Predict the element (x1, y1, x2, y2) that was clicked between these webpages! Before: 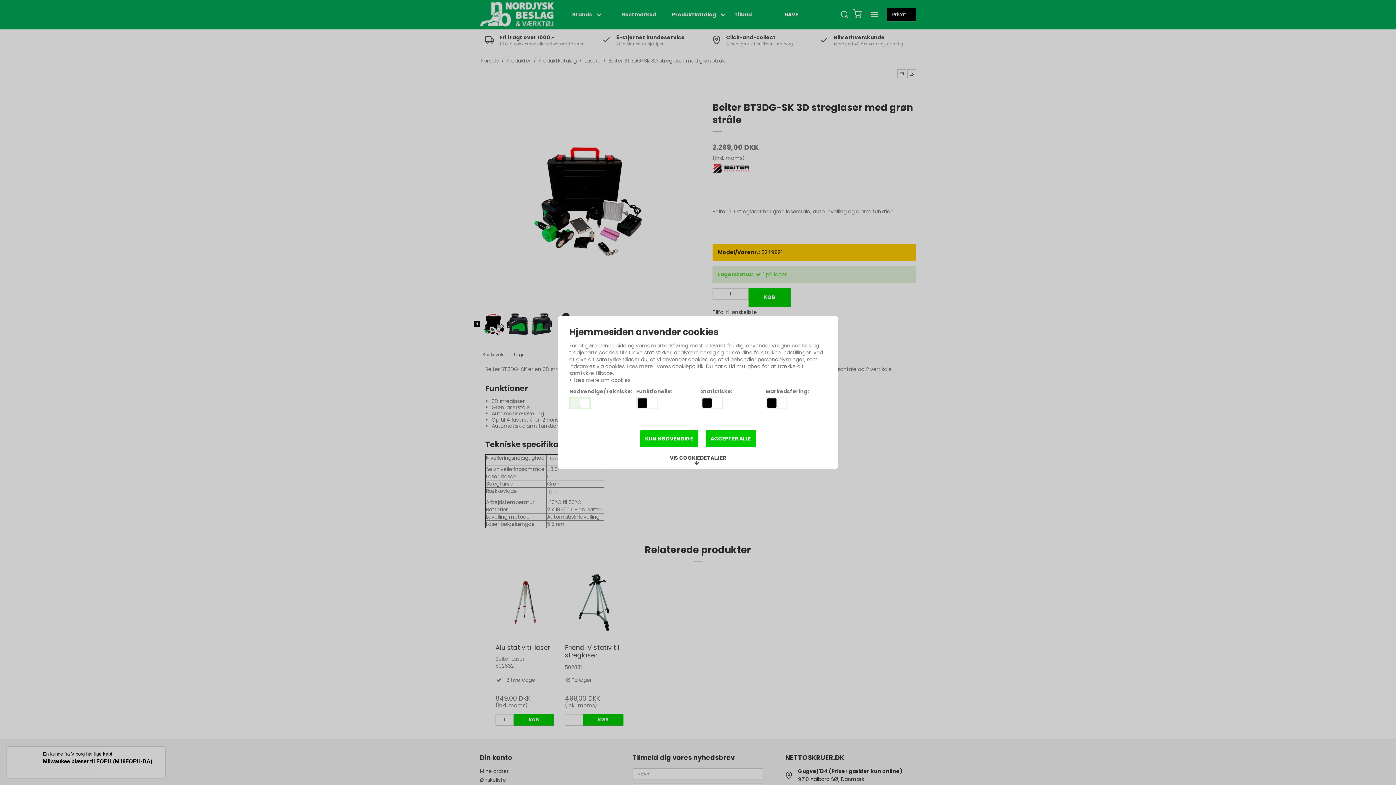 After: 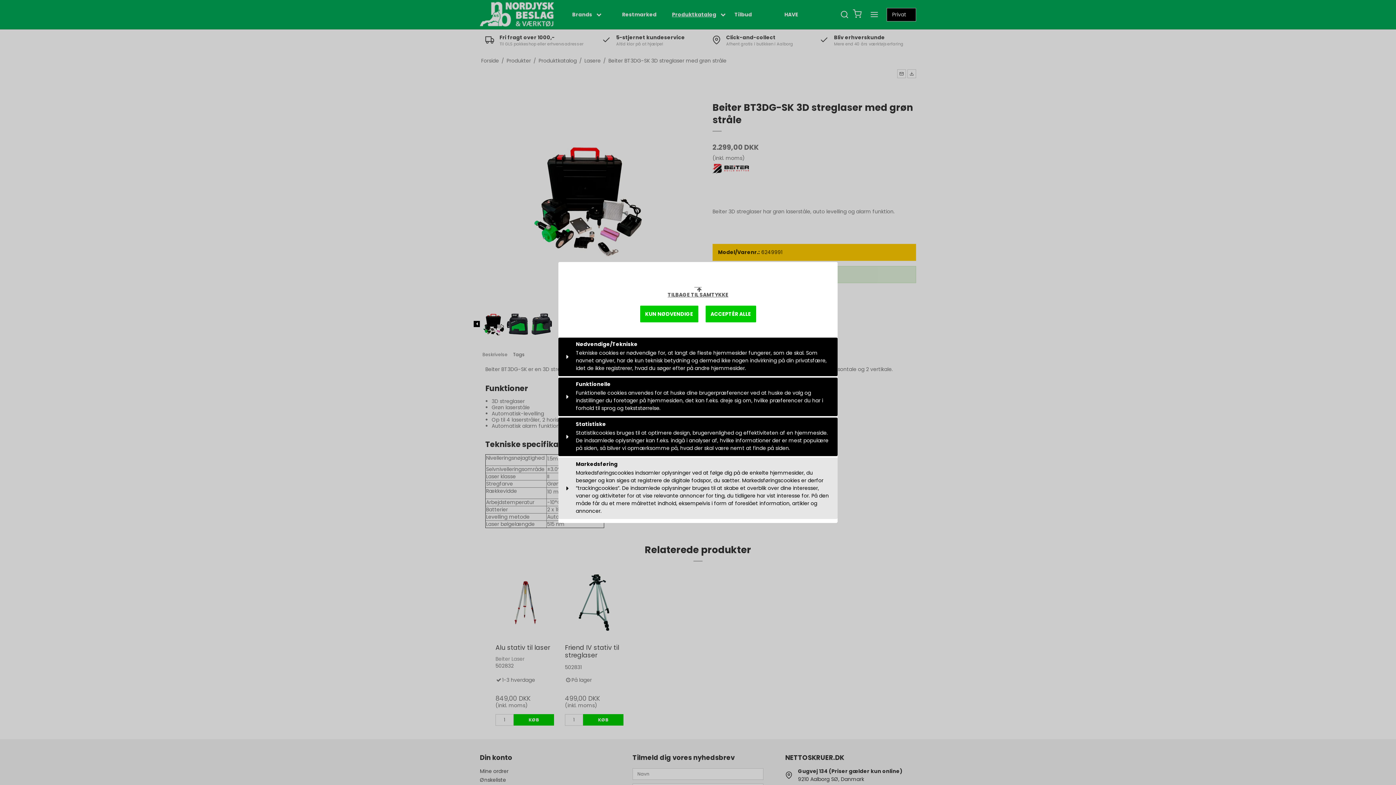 Action: bbox: (664, 452, 731, 469) label: VIS COOKIEDETALJER